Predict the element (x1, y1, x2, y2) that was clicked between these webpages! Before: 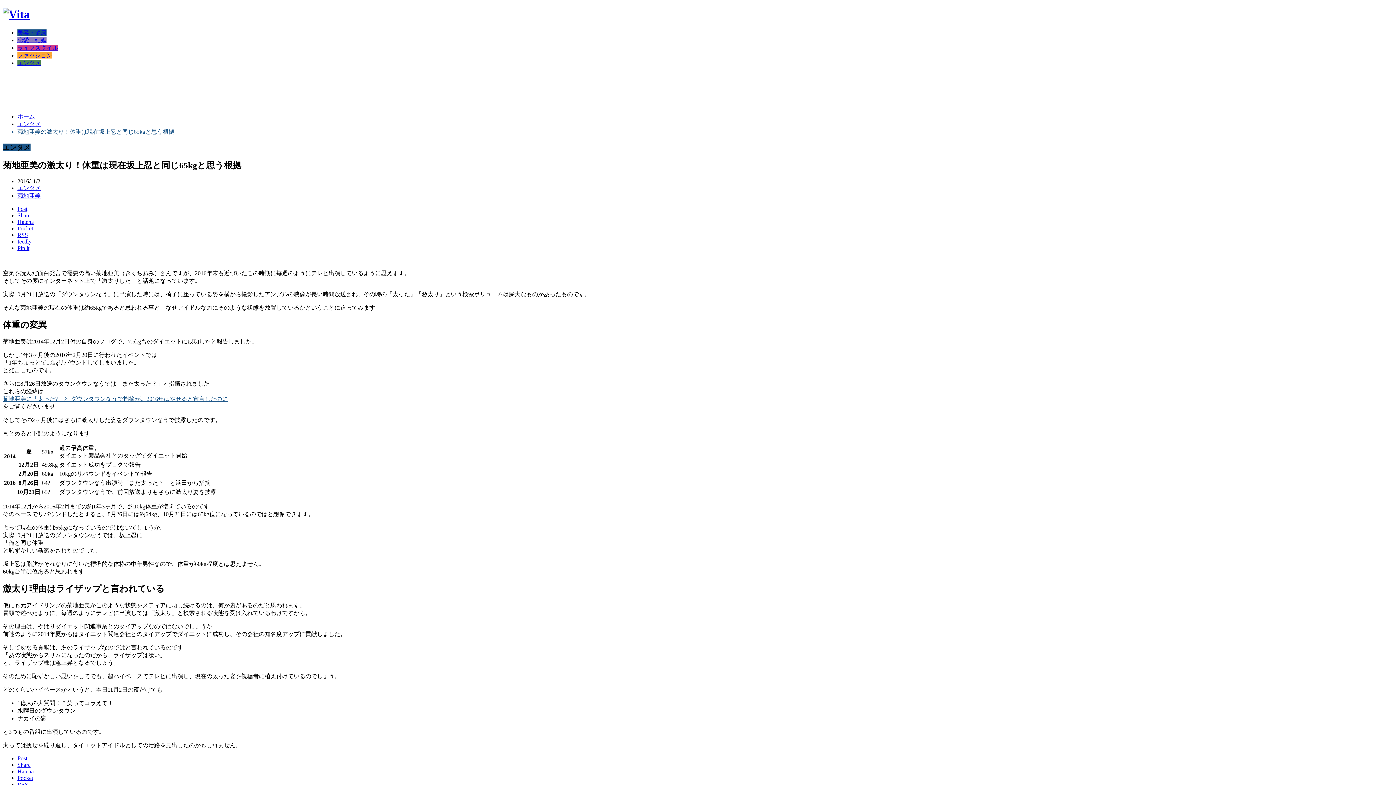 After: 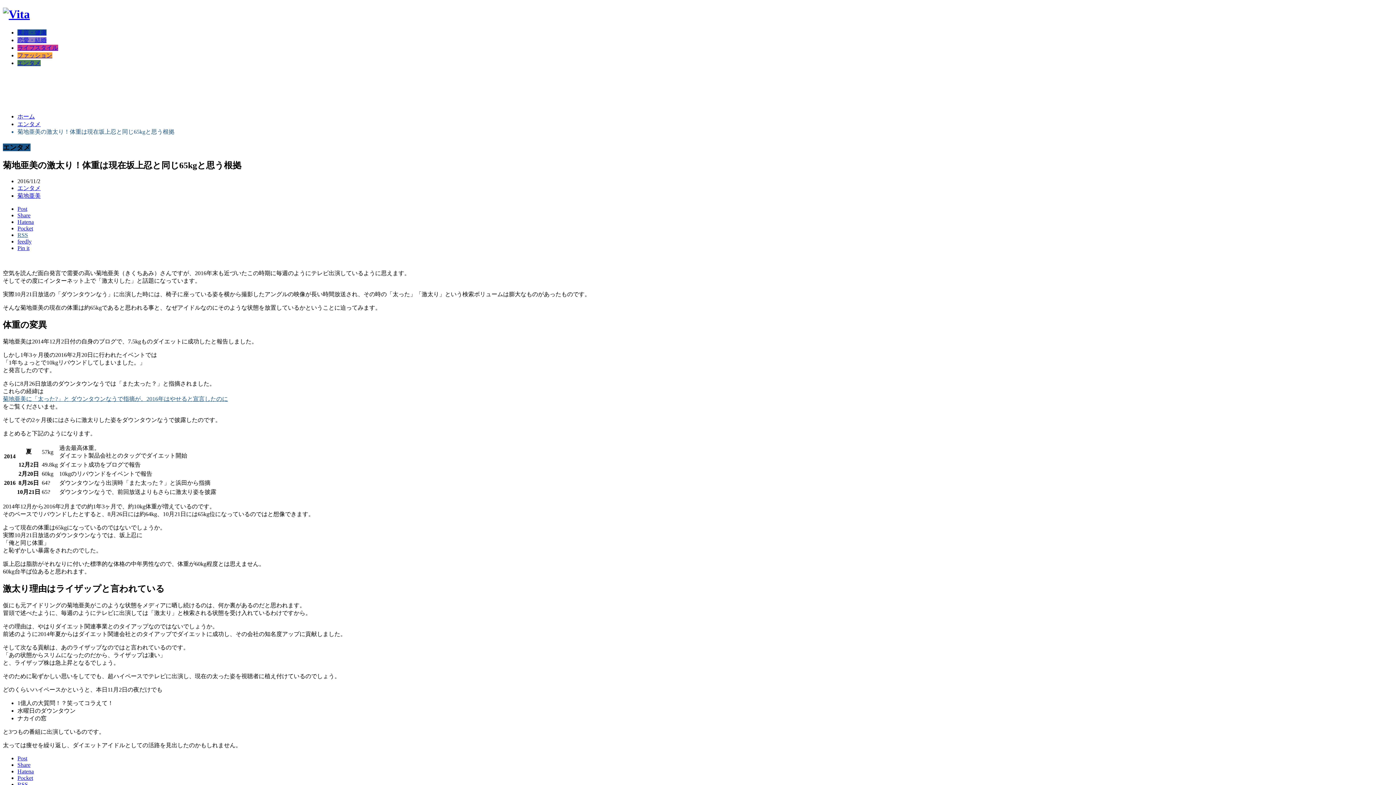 Action: bbox: (17, 232, 28, 238) label: RSS